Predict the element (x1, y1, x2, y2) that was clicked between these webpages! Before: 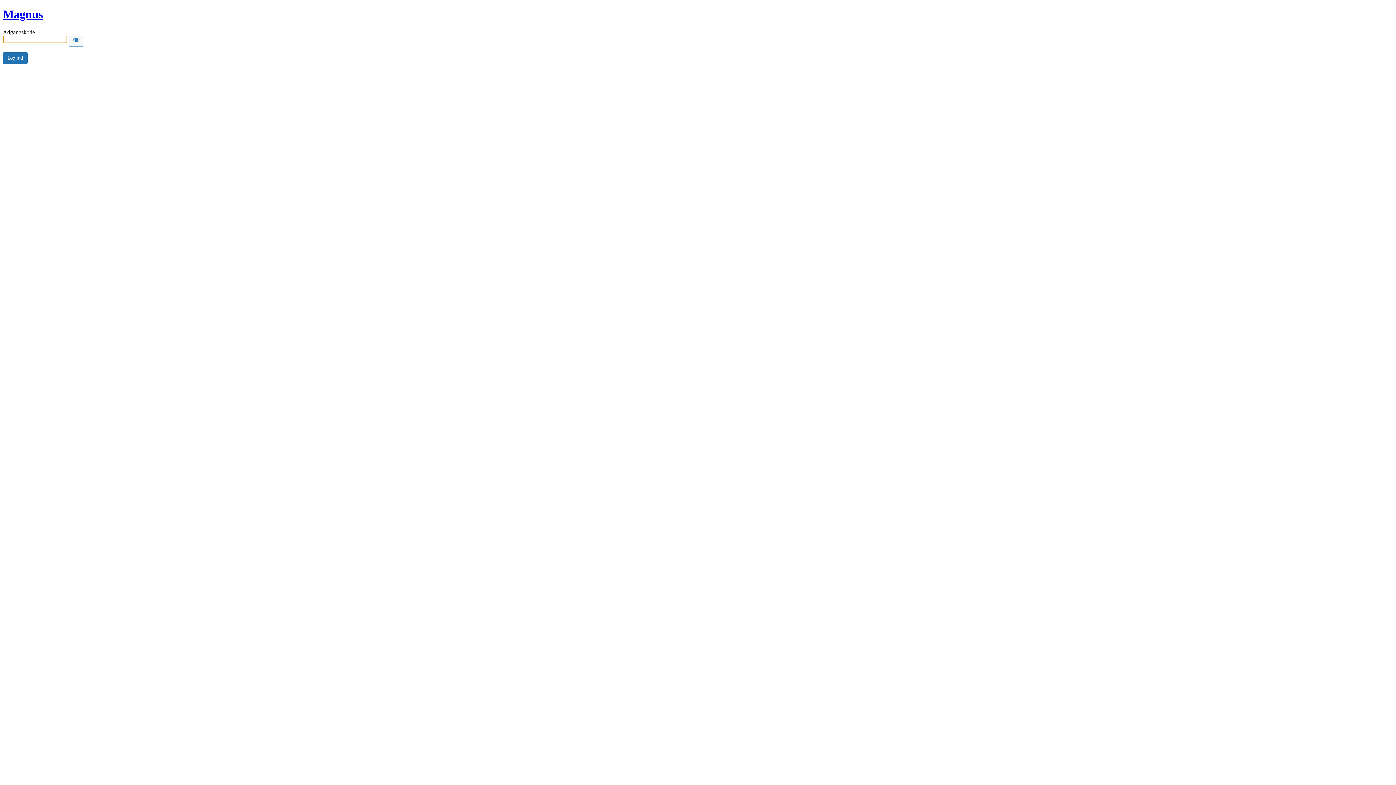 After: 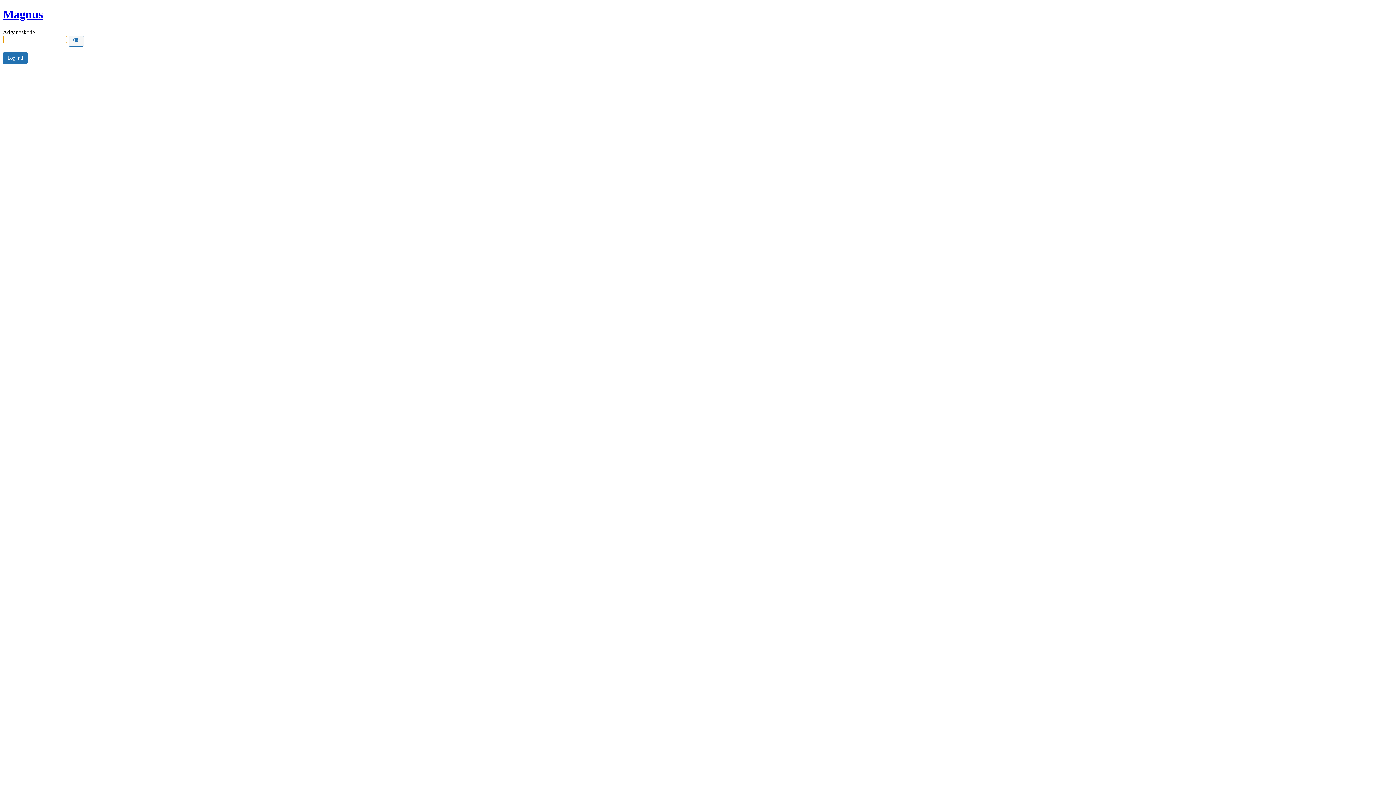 Action: bbox: (2, 7, 42, 20) label: Magnus